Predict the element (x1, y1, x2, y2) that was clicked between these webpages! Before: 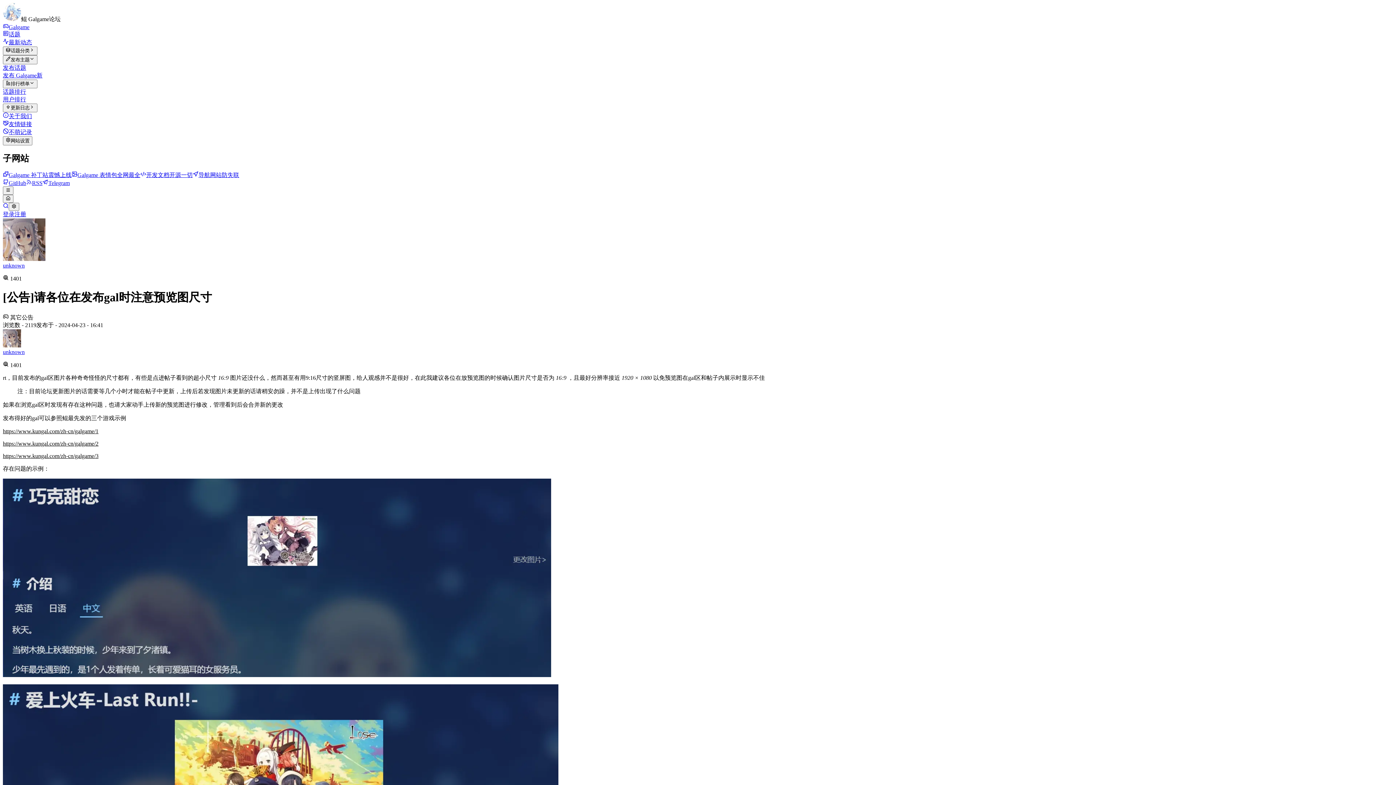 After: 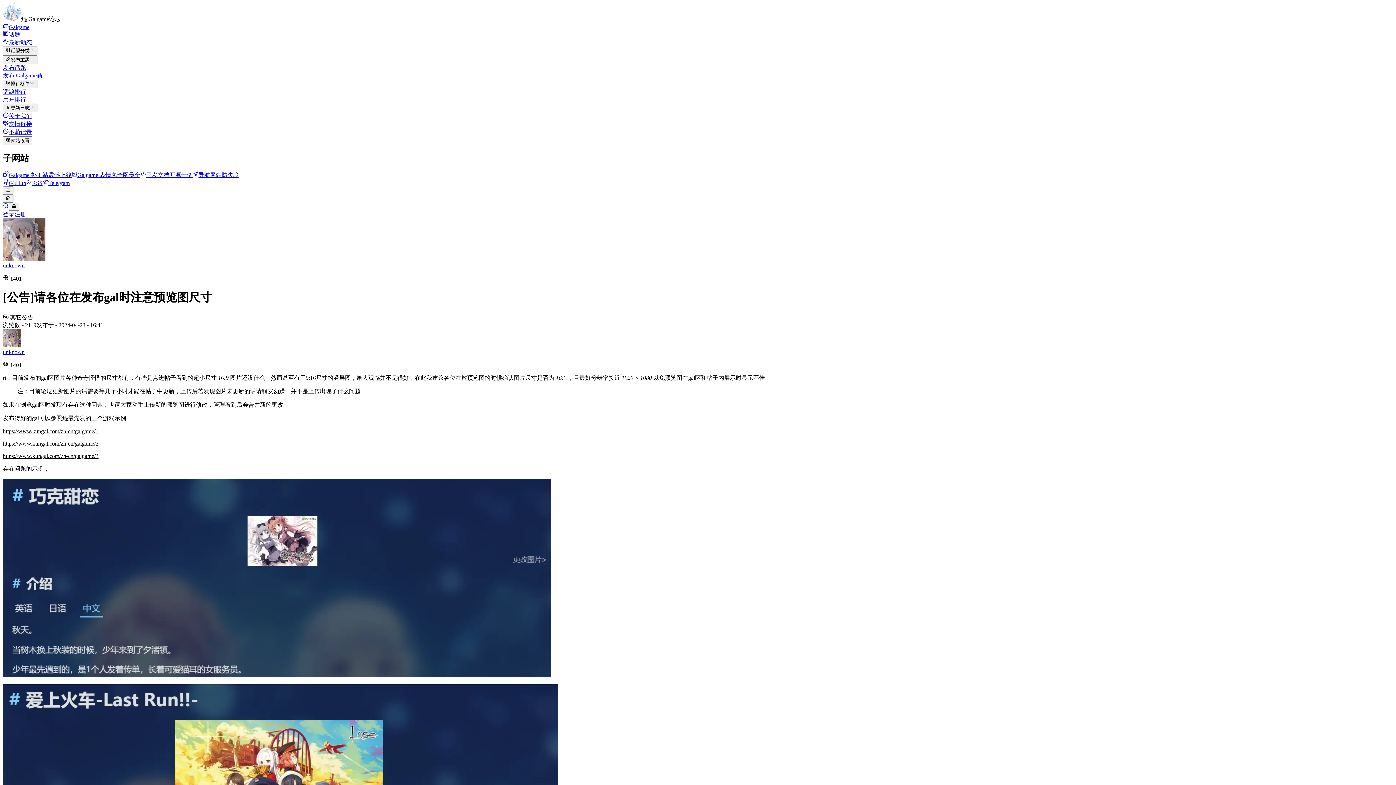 Action: bbox: (42, 180, 69, 186) label: Telegram